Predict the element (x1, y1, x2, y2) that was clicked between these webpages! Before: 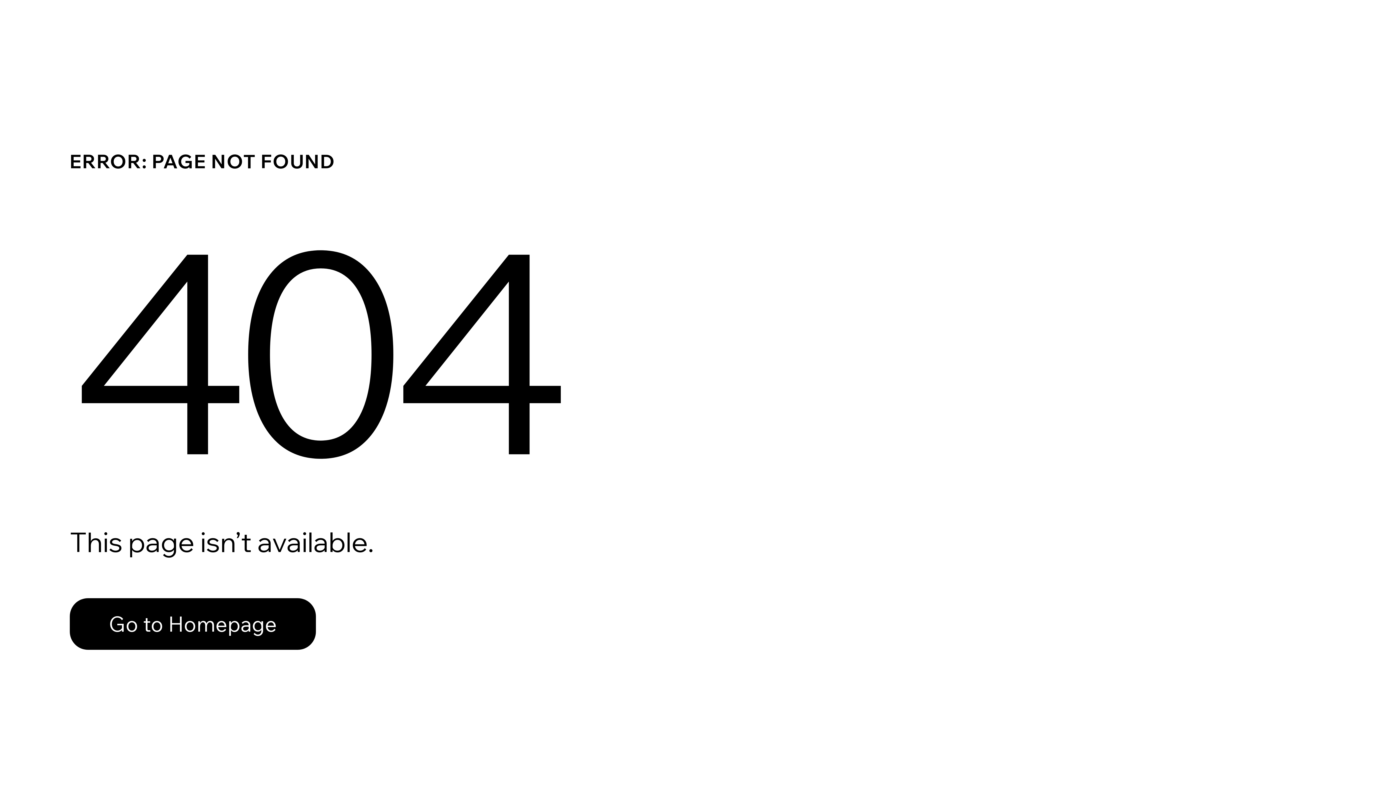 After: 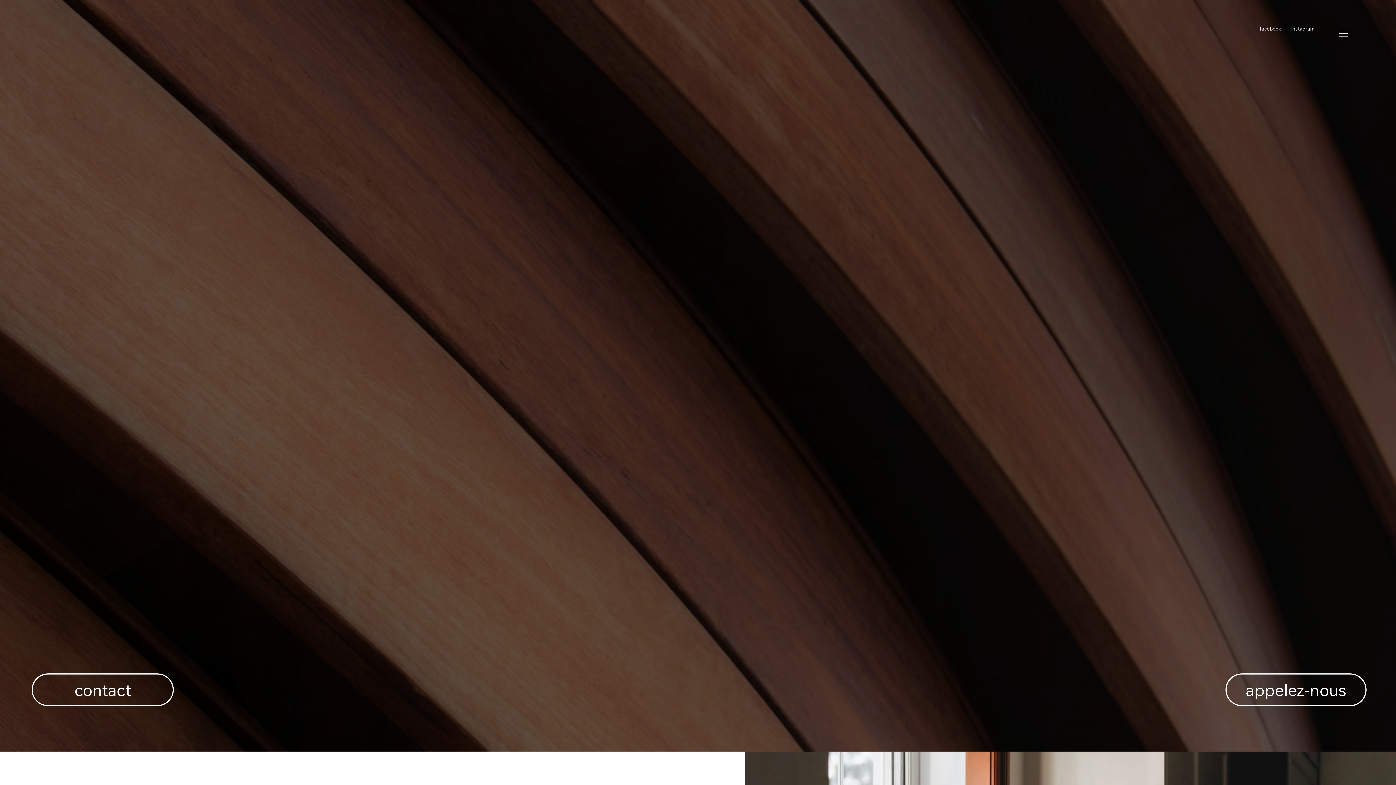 Action: label: Go to Homepage bbox: (69, 582, 768, 659)